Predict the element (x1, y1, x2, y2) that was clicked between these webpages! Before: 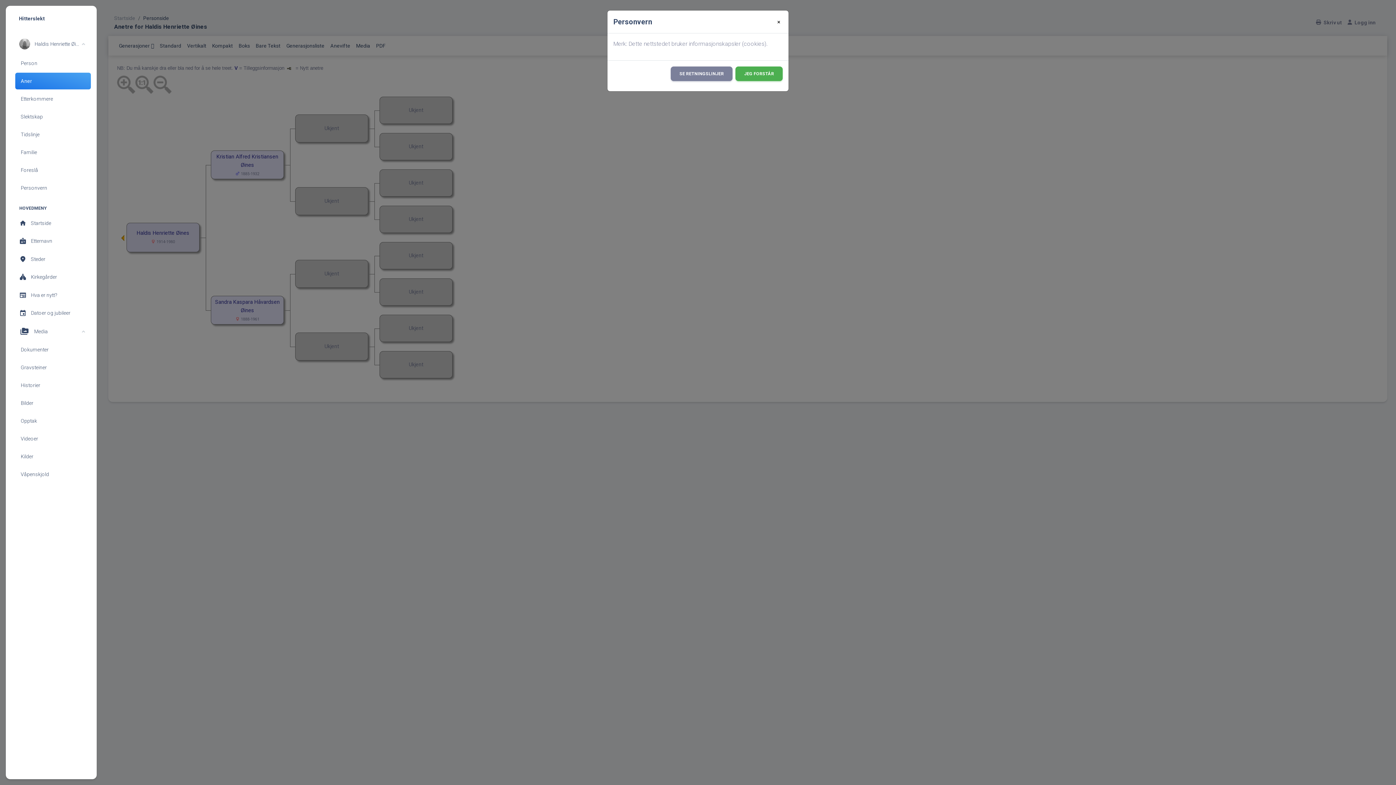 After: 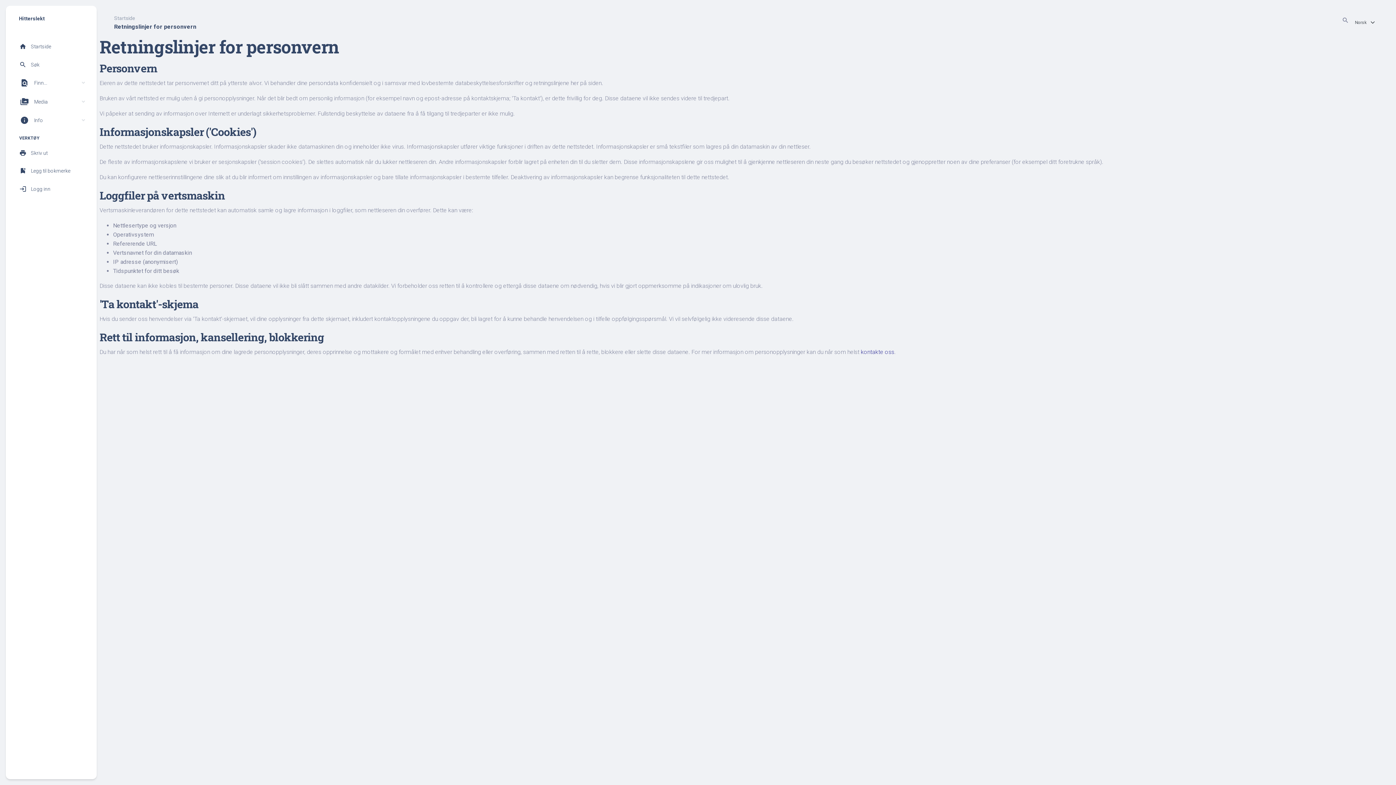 Action: label: SE RETNINGSLINJER bbox: (670, 66, 732, 81)